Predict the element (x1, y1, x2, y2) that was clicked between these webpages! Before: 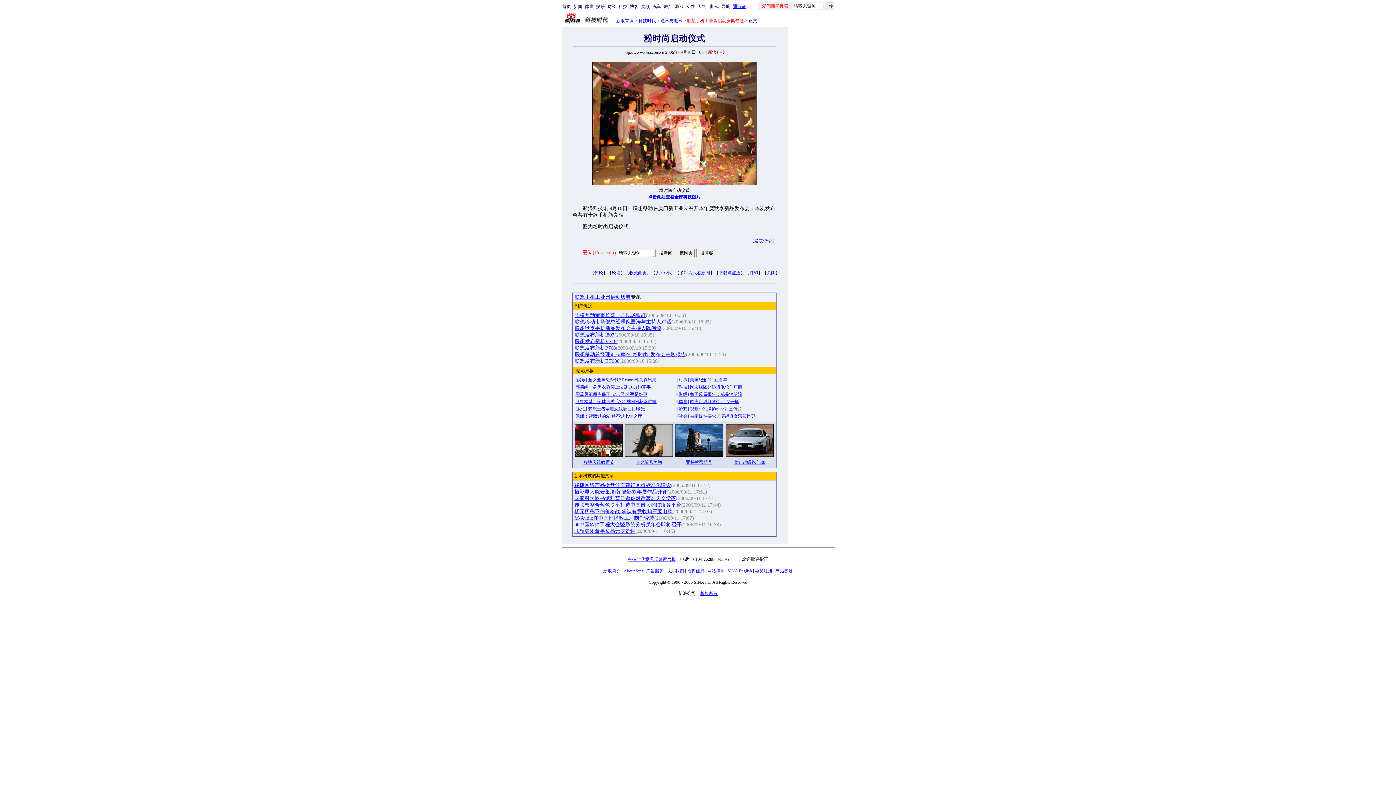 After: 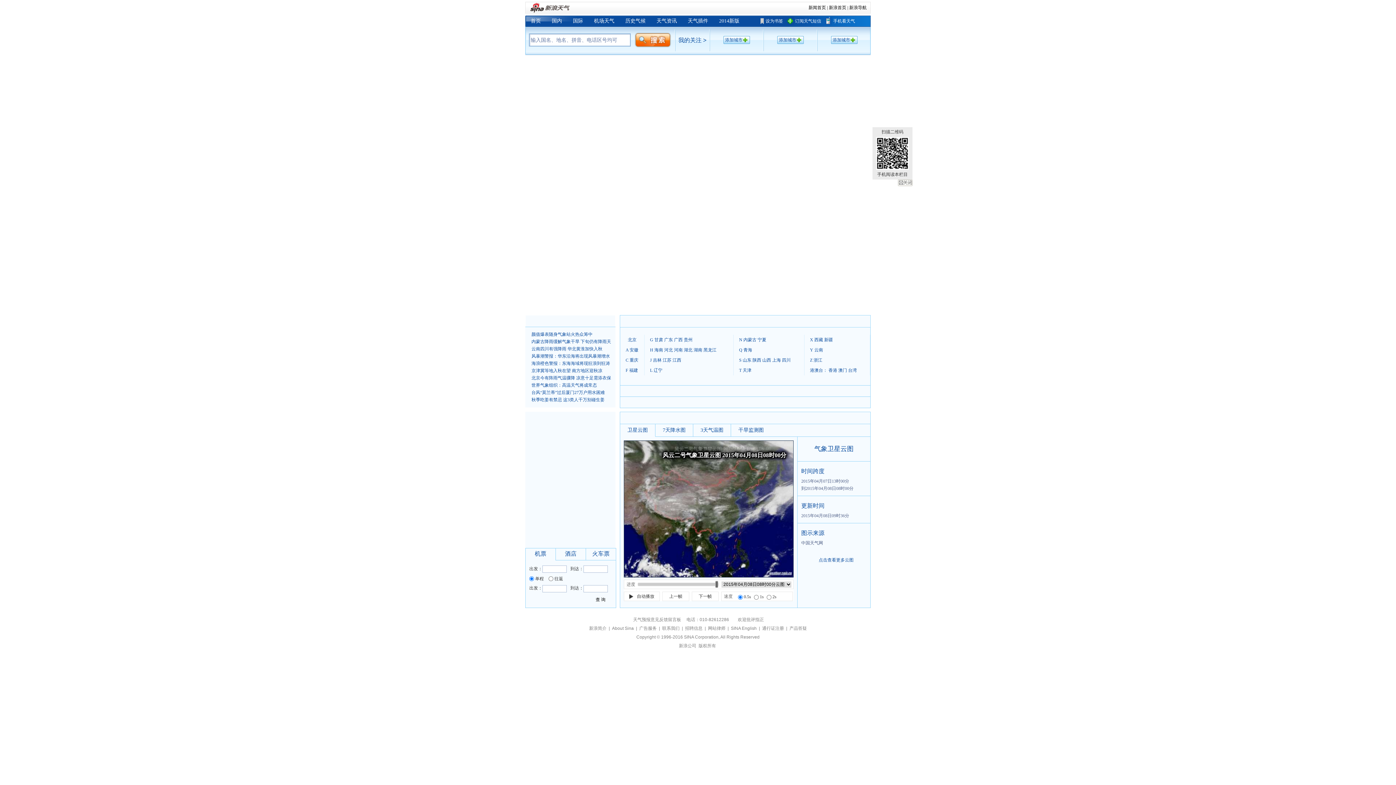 Action: bbox: (697, 4, 706, 9) label: 天气